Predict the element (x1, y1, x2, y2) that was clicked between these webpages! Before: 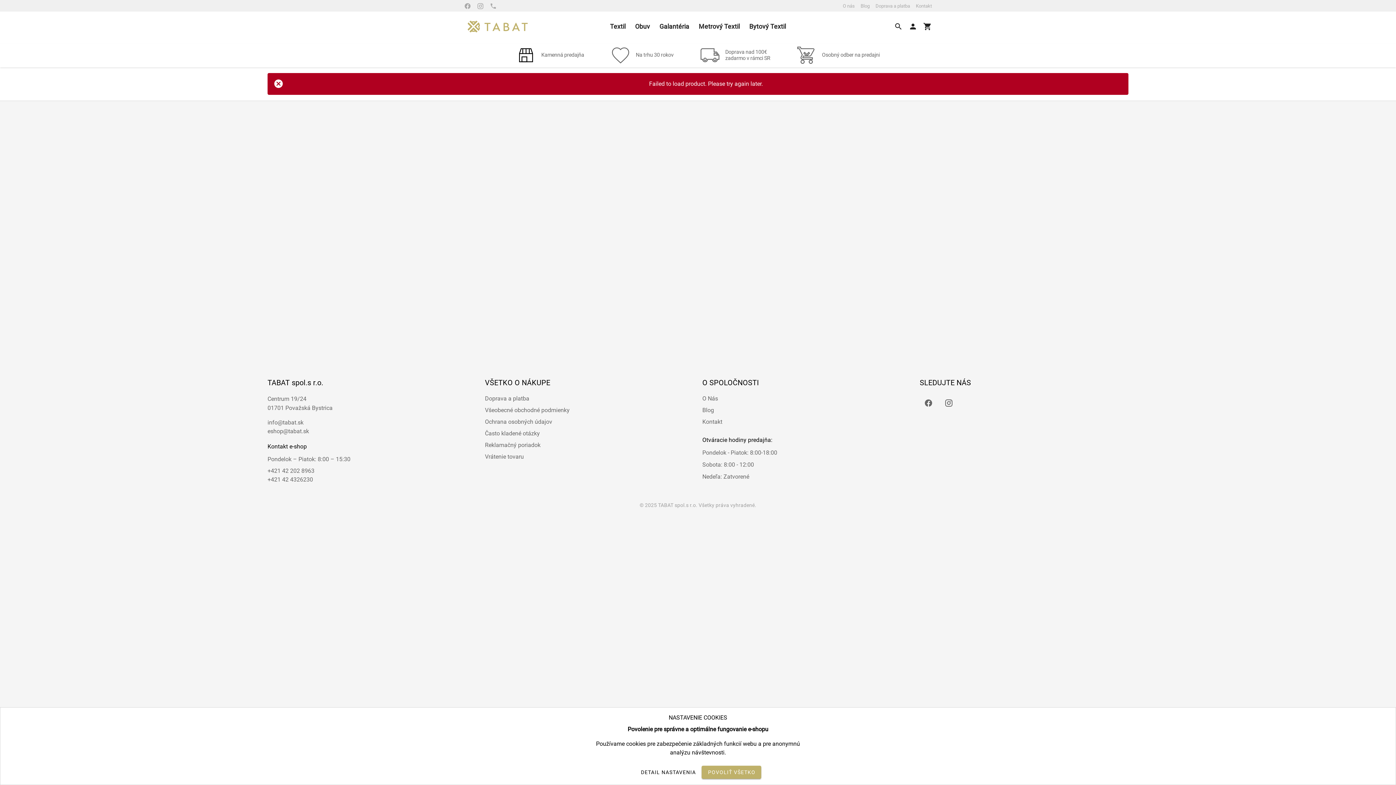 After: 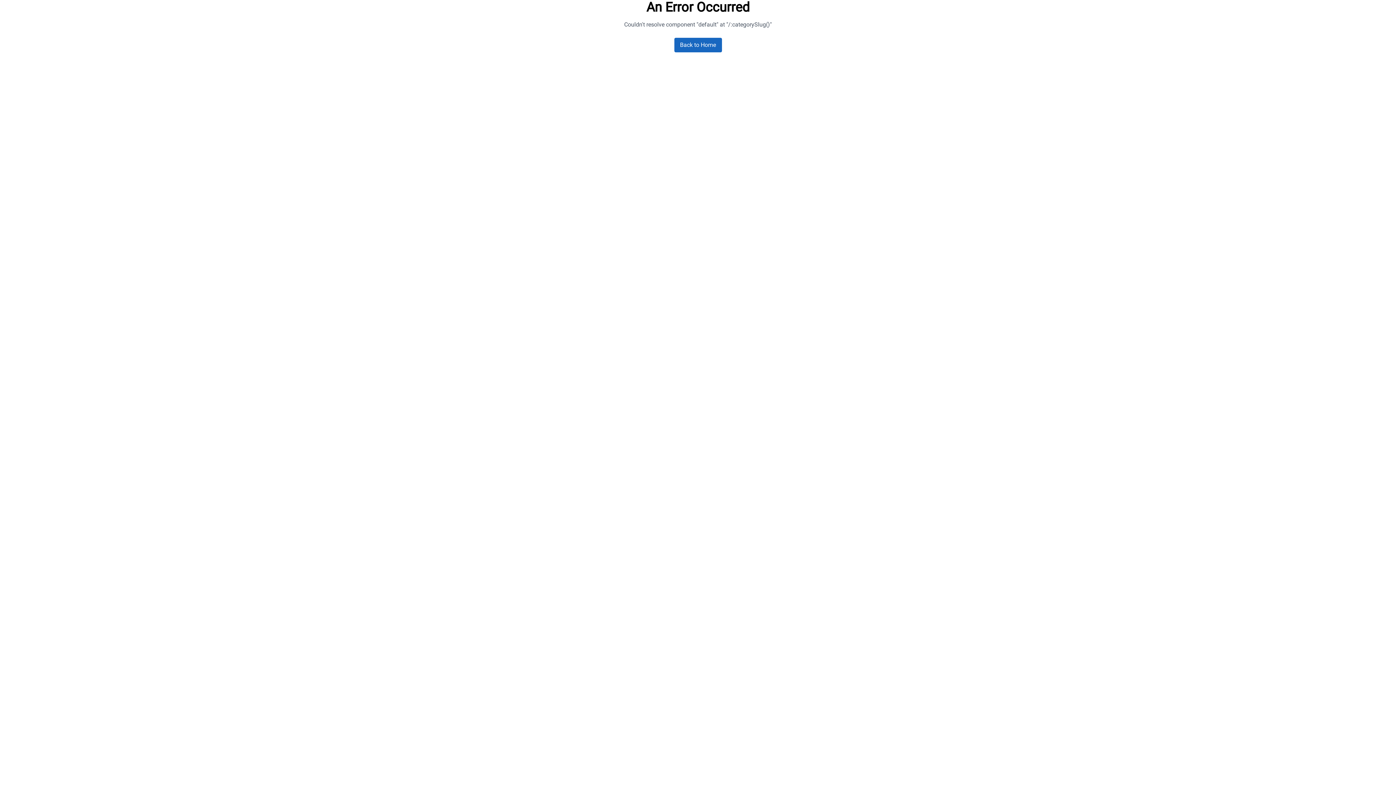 Action: bbox: (697, 21, 741, 31) label: Metrový Textil